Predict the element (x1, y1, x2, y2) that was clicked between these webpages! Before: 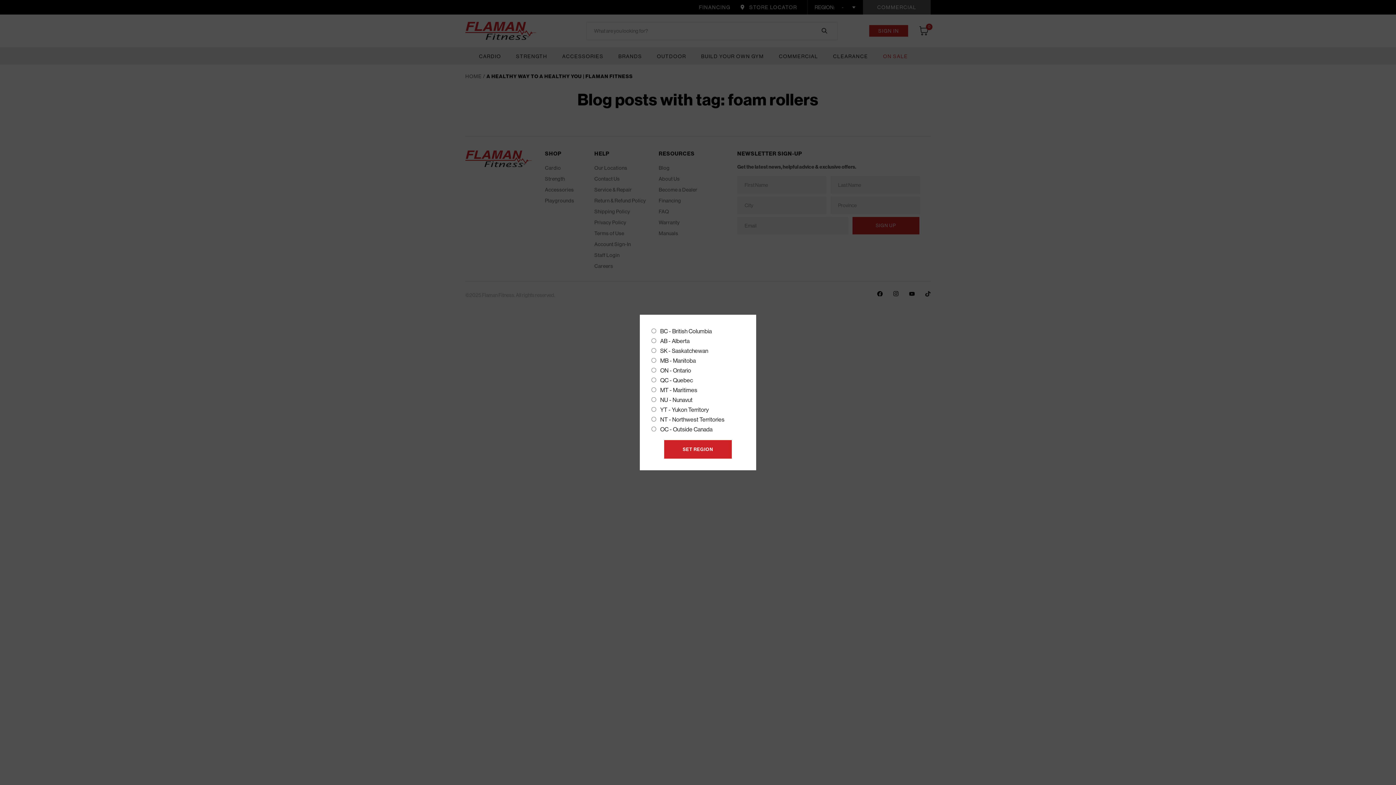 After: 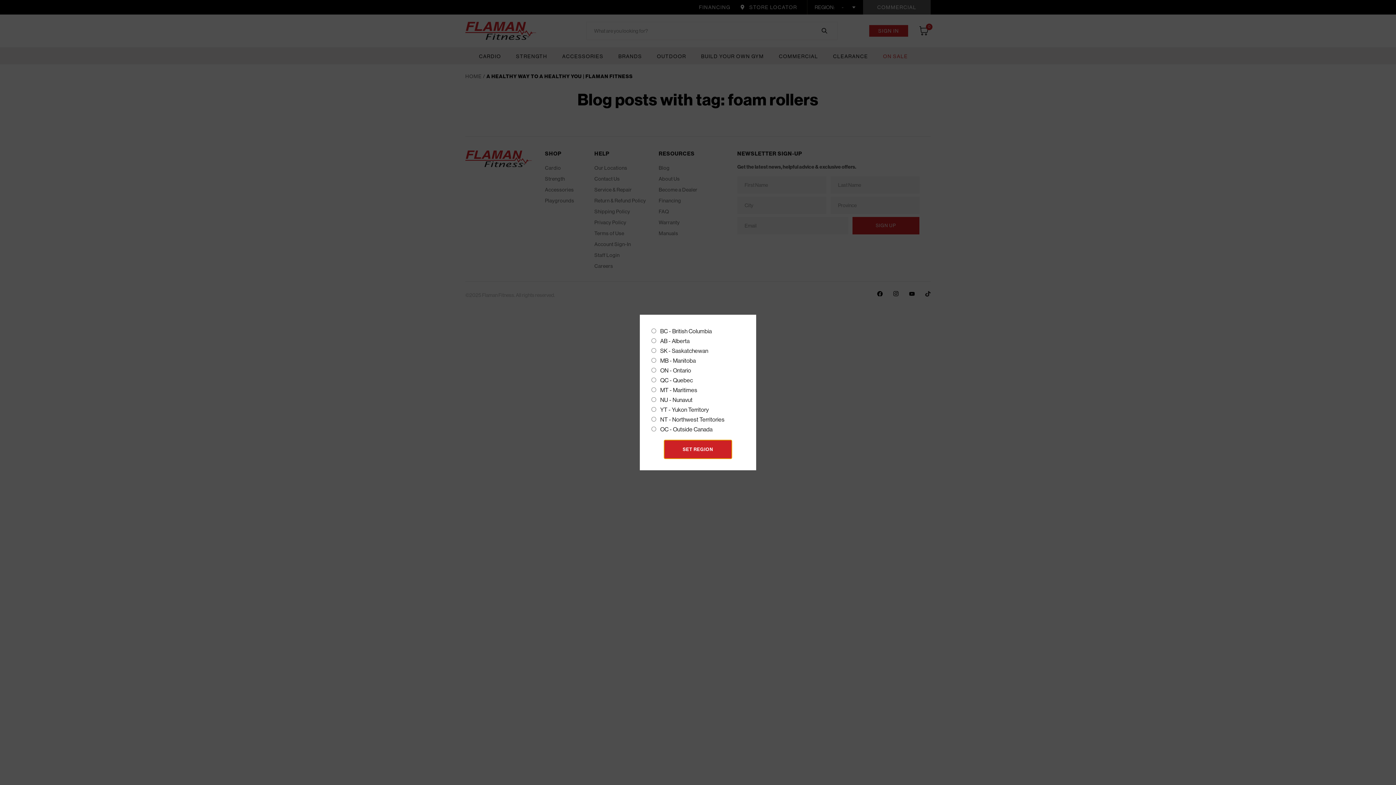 Action: label: SET REGION bbox: (664, 440, 732, 458)